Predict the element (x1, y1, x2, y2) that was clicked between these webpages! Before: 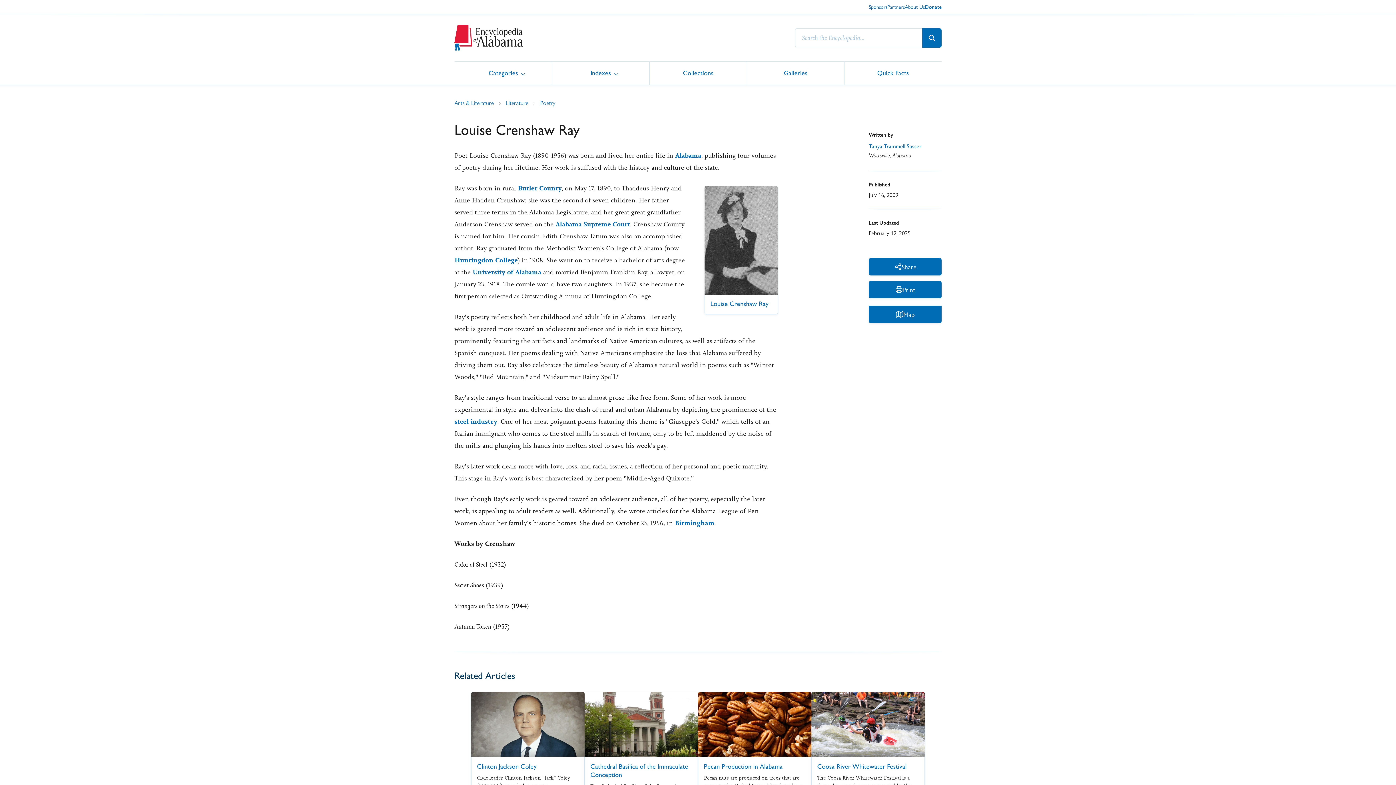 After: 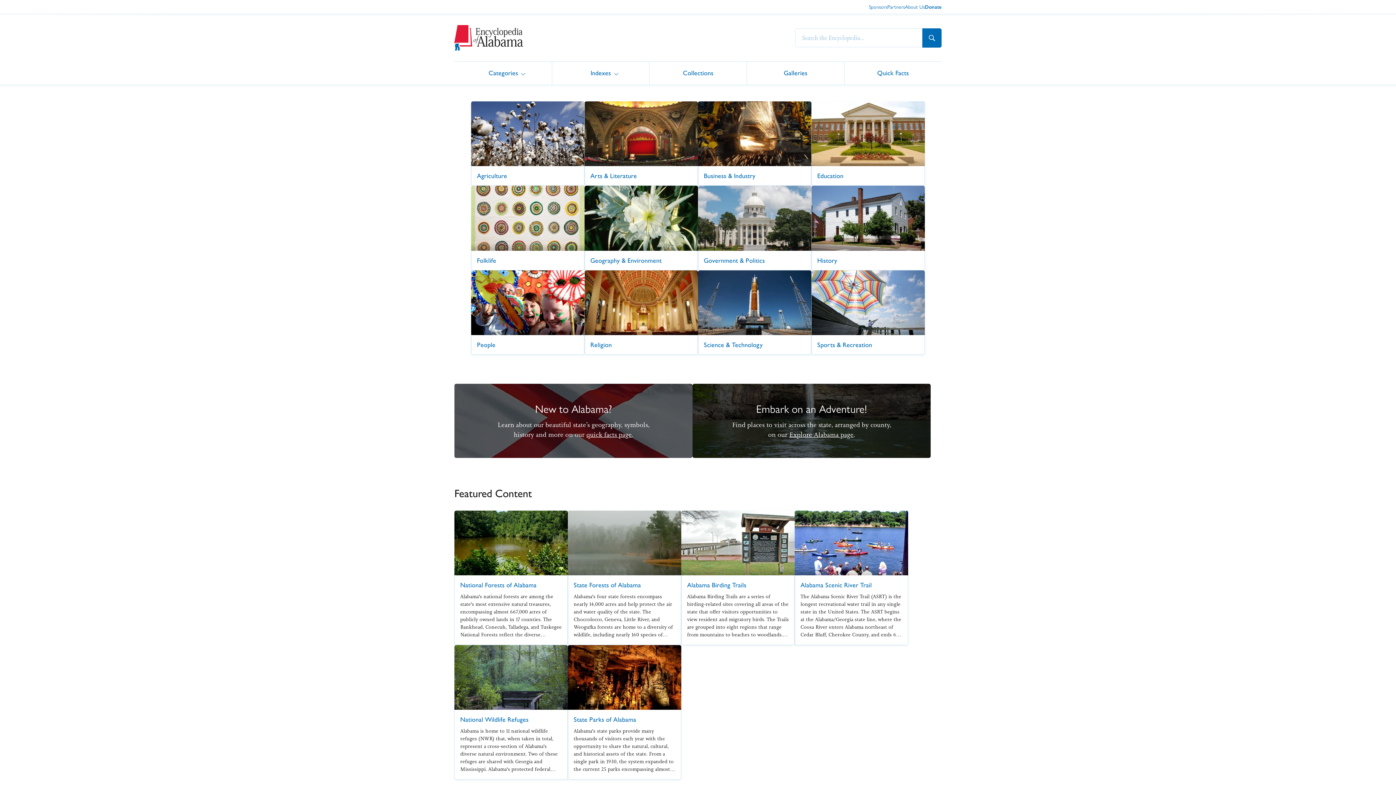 Action: bbox: (922, 28, 941, 47)